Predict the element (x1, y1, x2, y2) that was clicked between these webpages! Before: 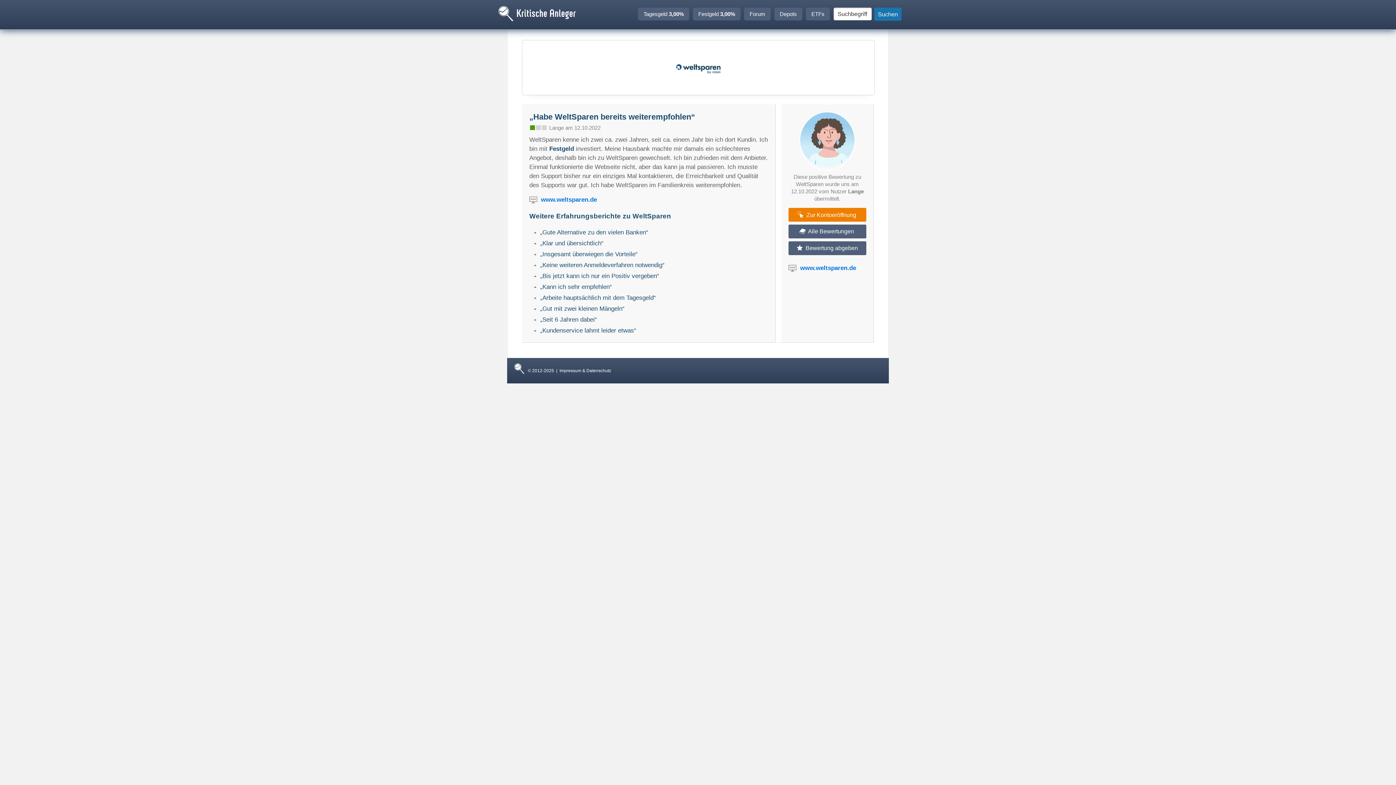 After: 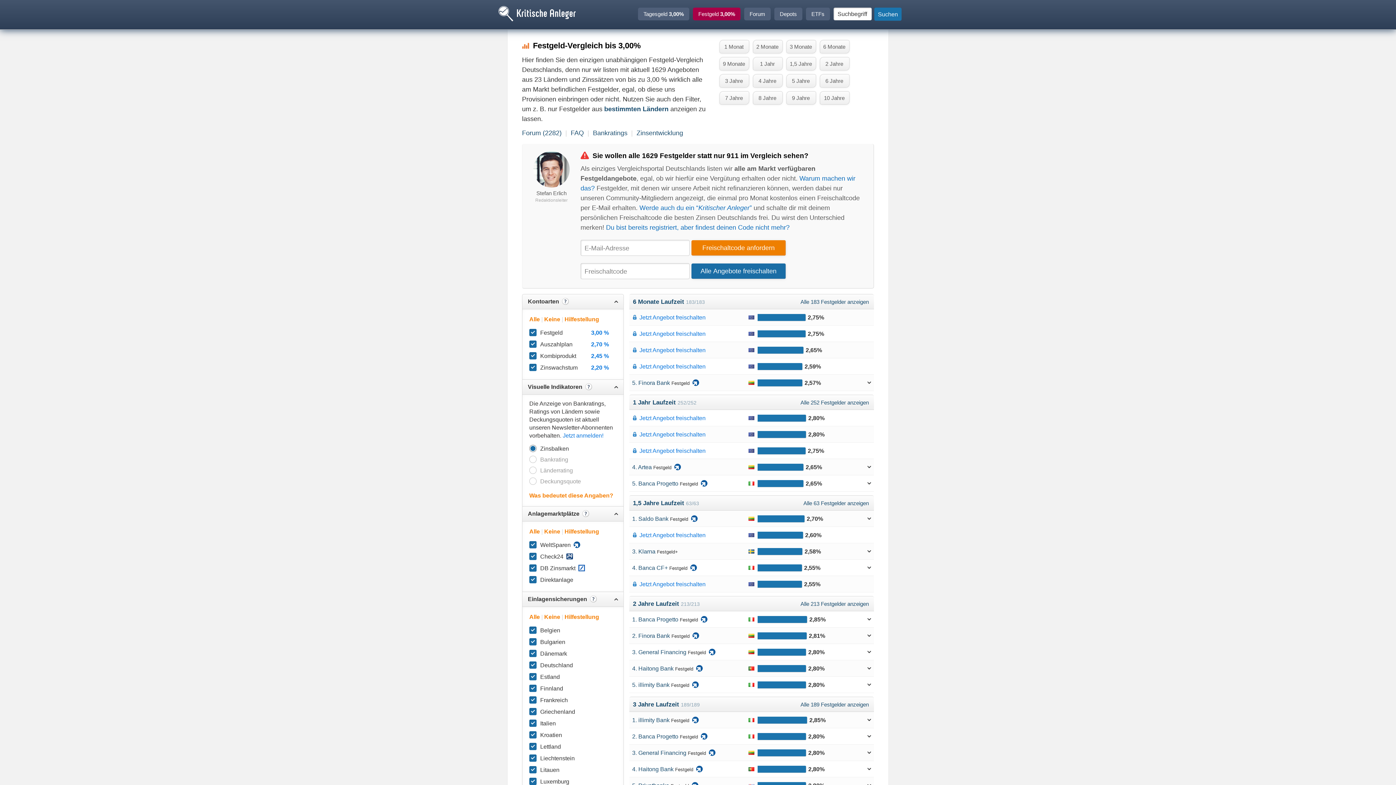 Action: bbox: (693, 7, 740, 20) label: Festgeld 3,00%